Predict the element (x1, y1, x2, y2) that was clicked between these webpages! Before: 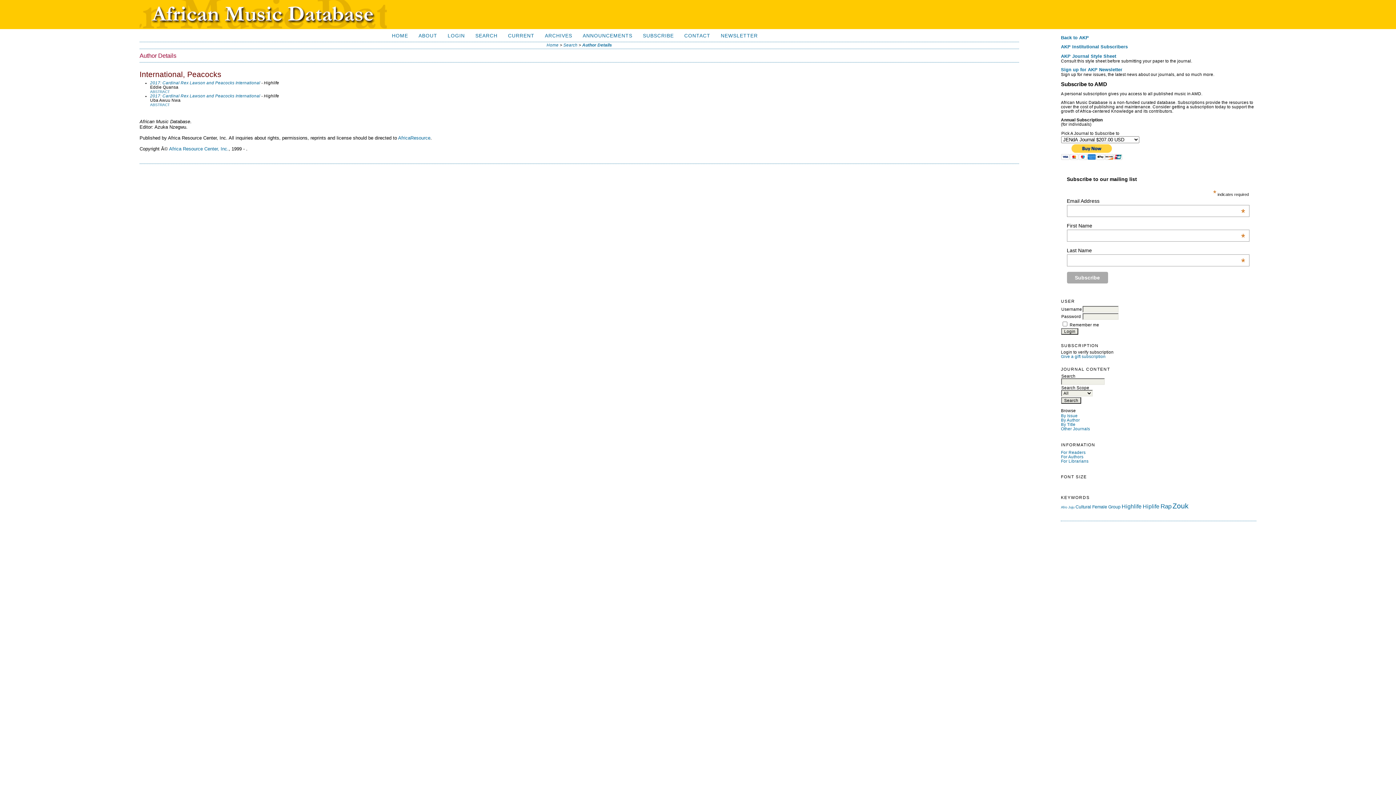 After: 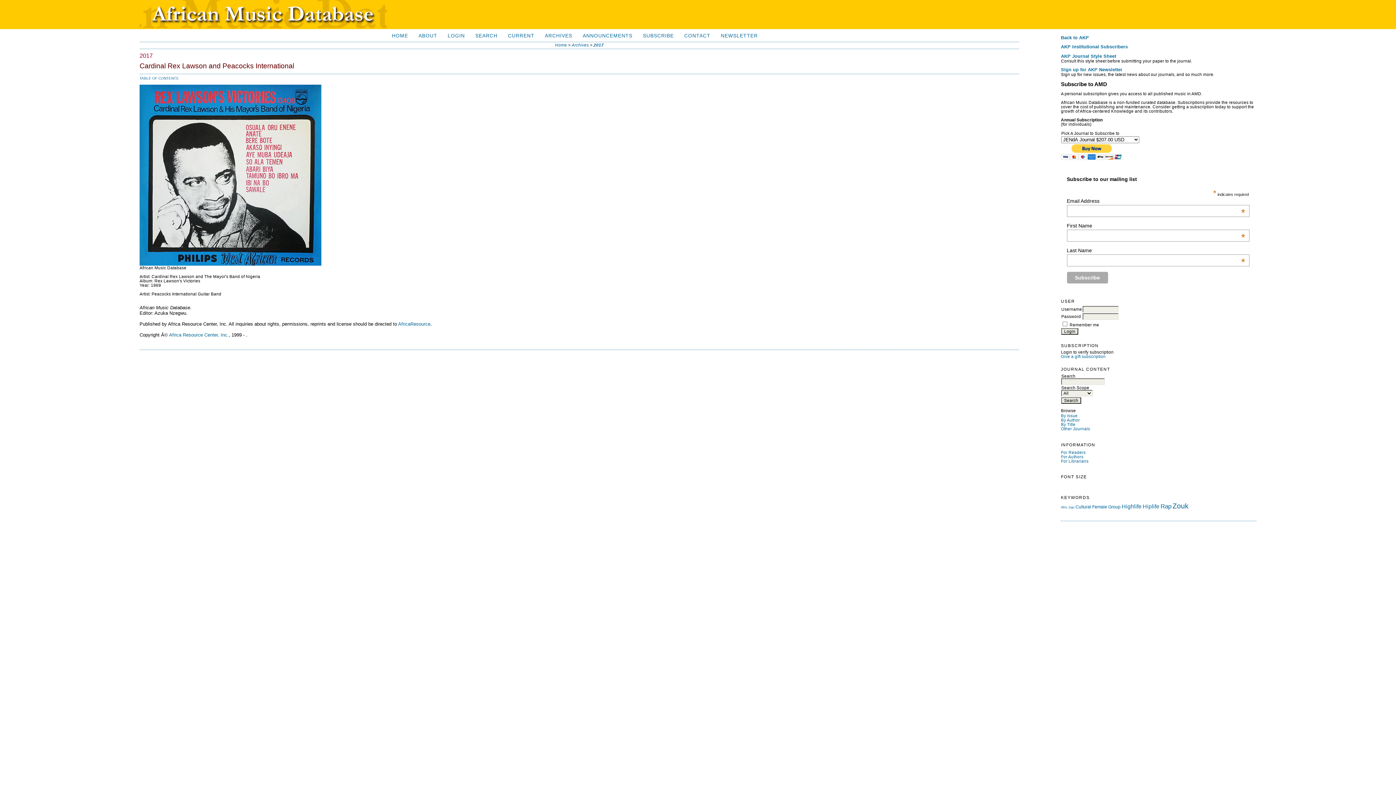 Action: bbox: (150, 93, 260, 98) label: 2017: Cardinal Rex Lawson and Peacocks International